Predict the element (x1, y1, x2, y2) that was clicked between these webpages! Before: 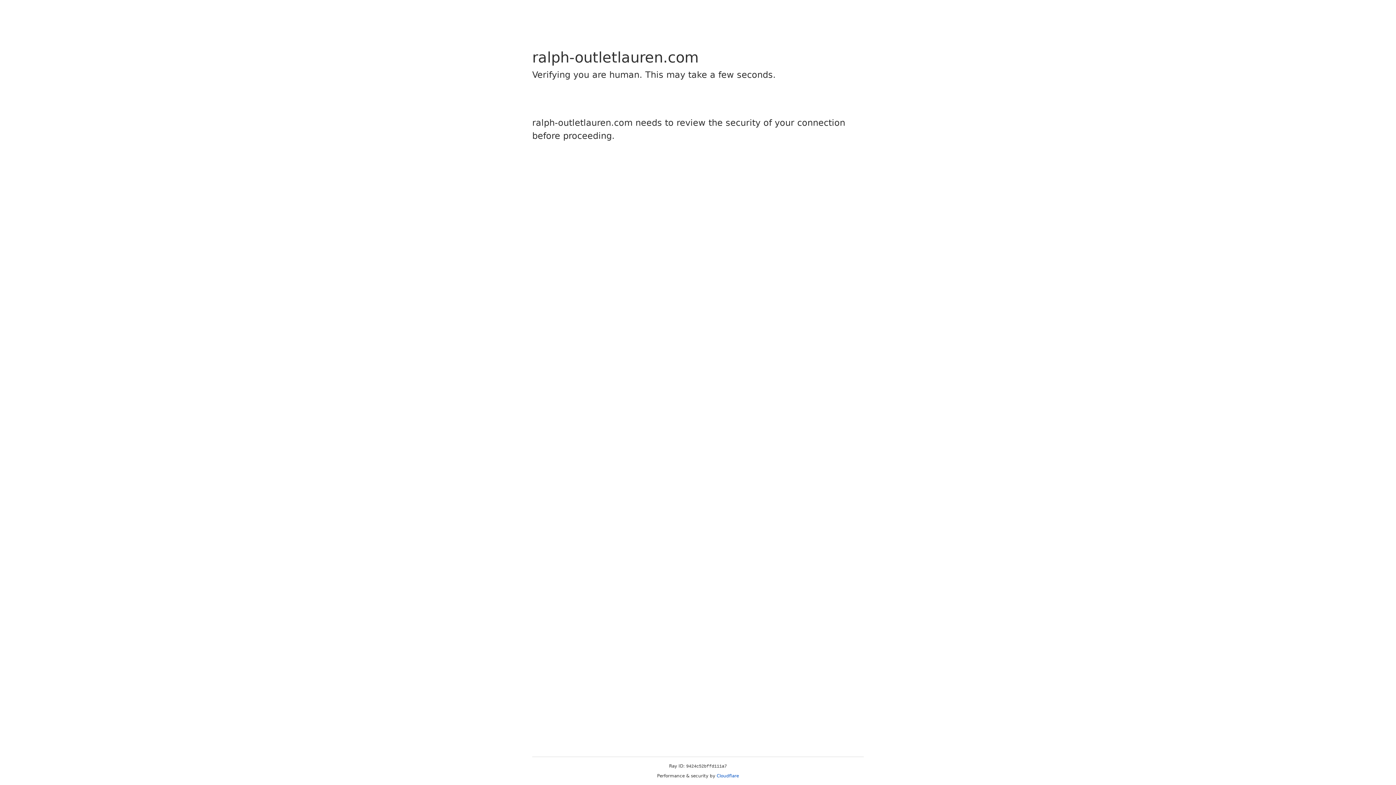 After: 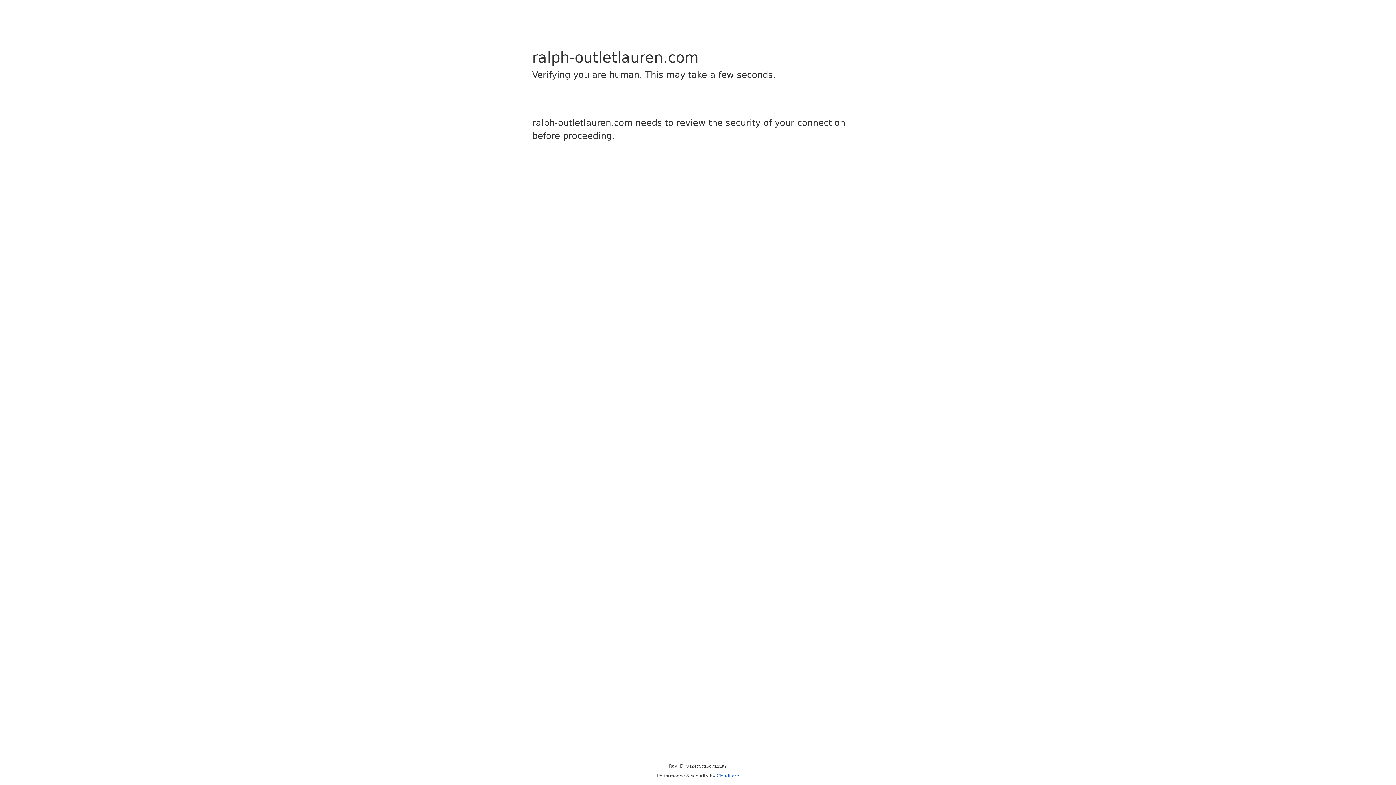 Action: bbox: (716, 773, 739, 778) label: Cloudflare